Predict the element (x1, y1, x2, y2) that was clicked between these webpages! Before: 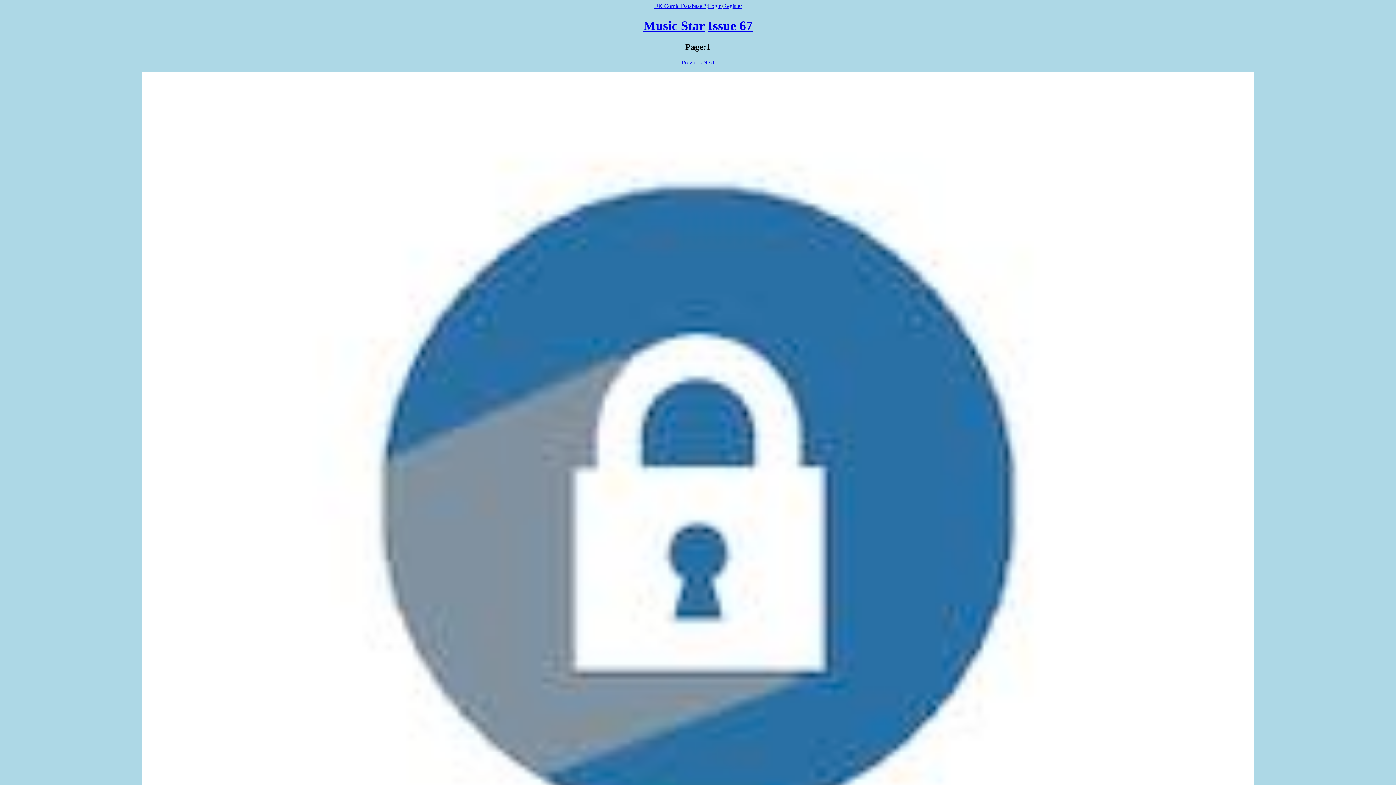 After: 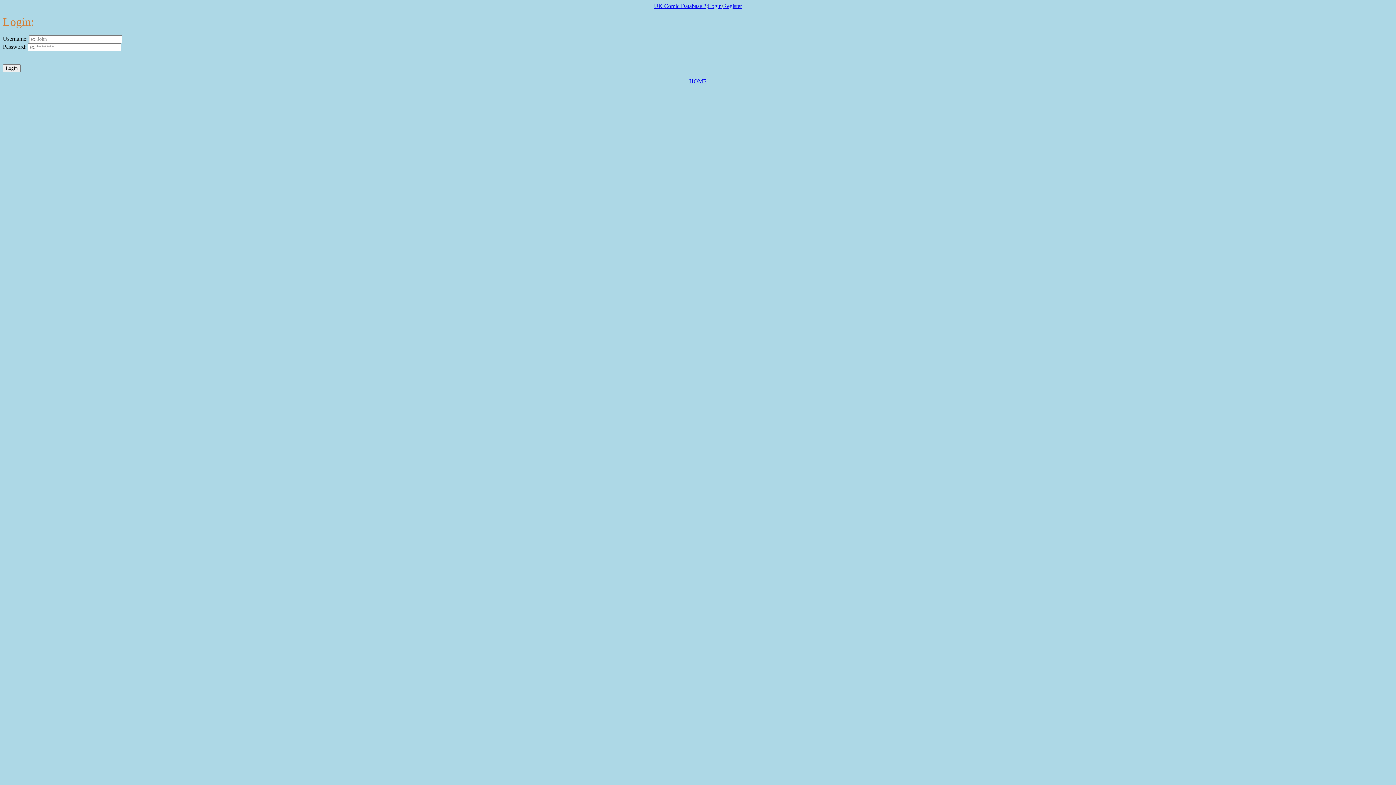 Action: label: Login bbox: (708, 2, 721, 9)